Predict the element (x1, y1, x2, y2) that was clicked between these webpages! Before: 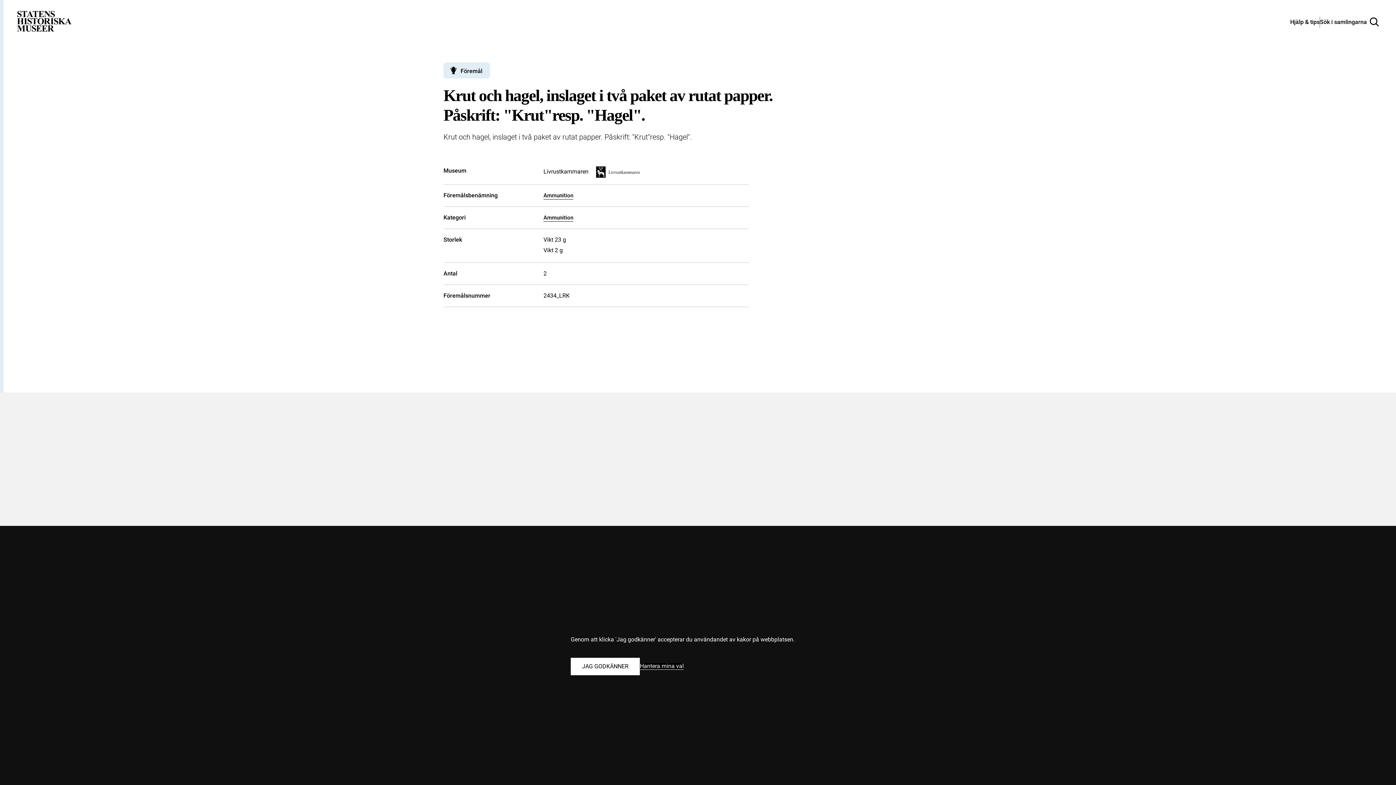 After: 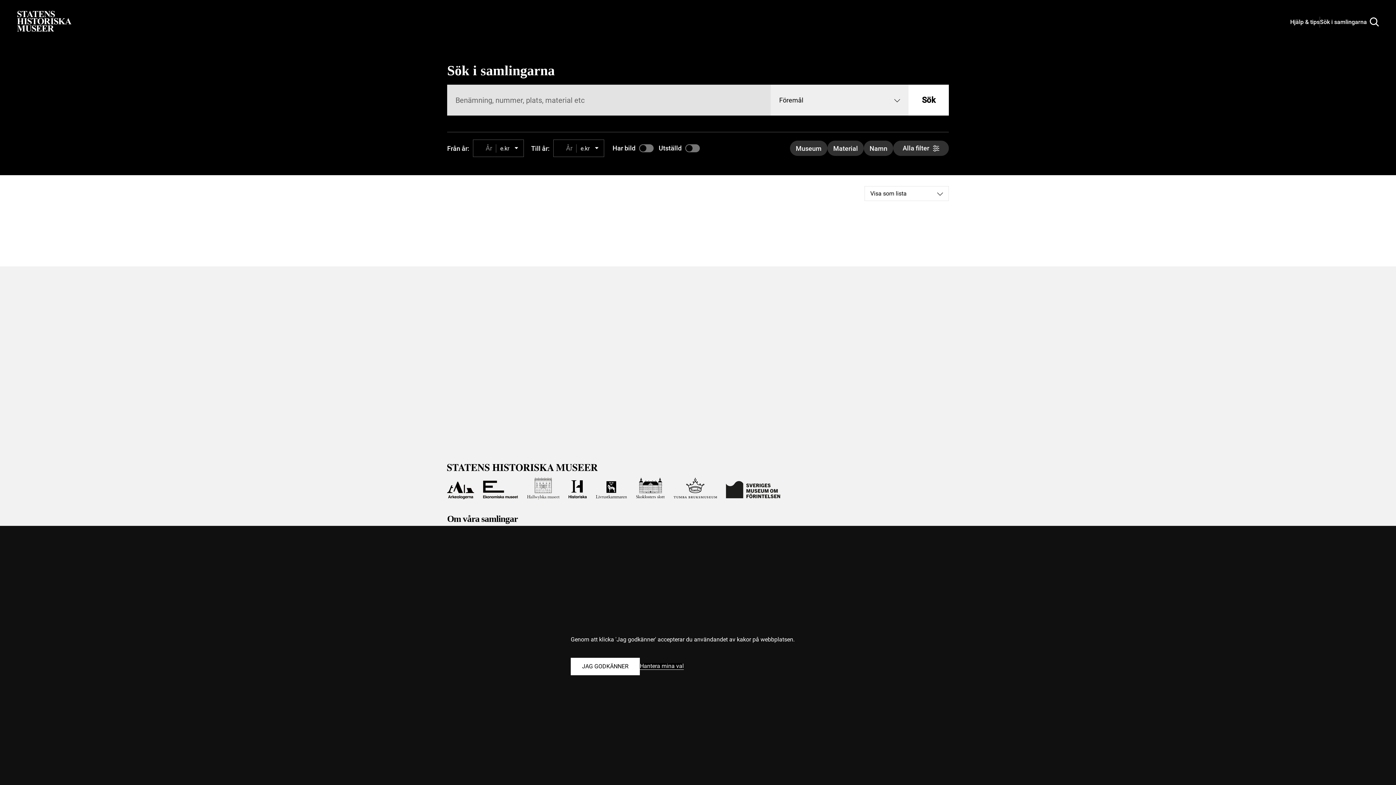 Action: bbox: (1320, 17, 1379, 26) label: Sök i samlingarna